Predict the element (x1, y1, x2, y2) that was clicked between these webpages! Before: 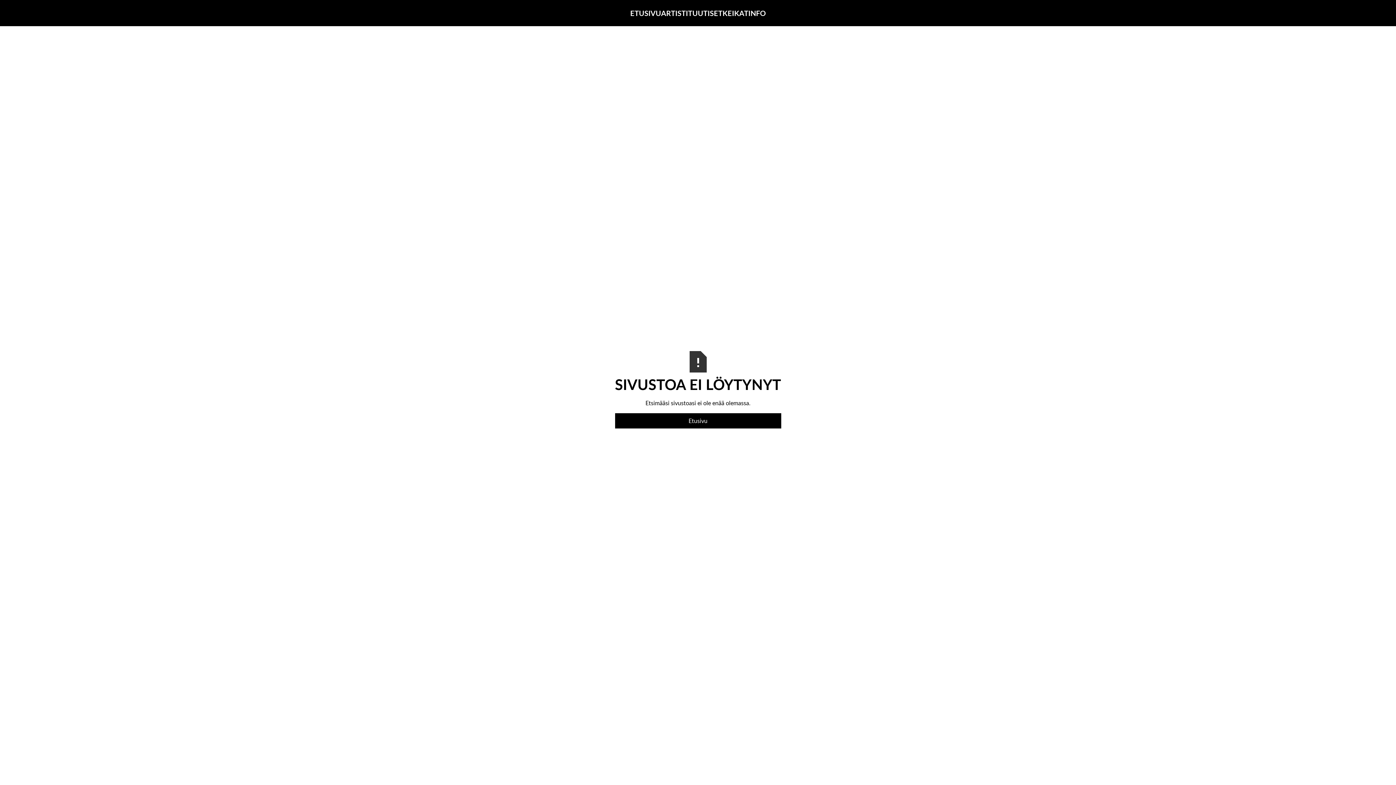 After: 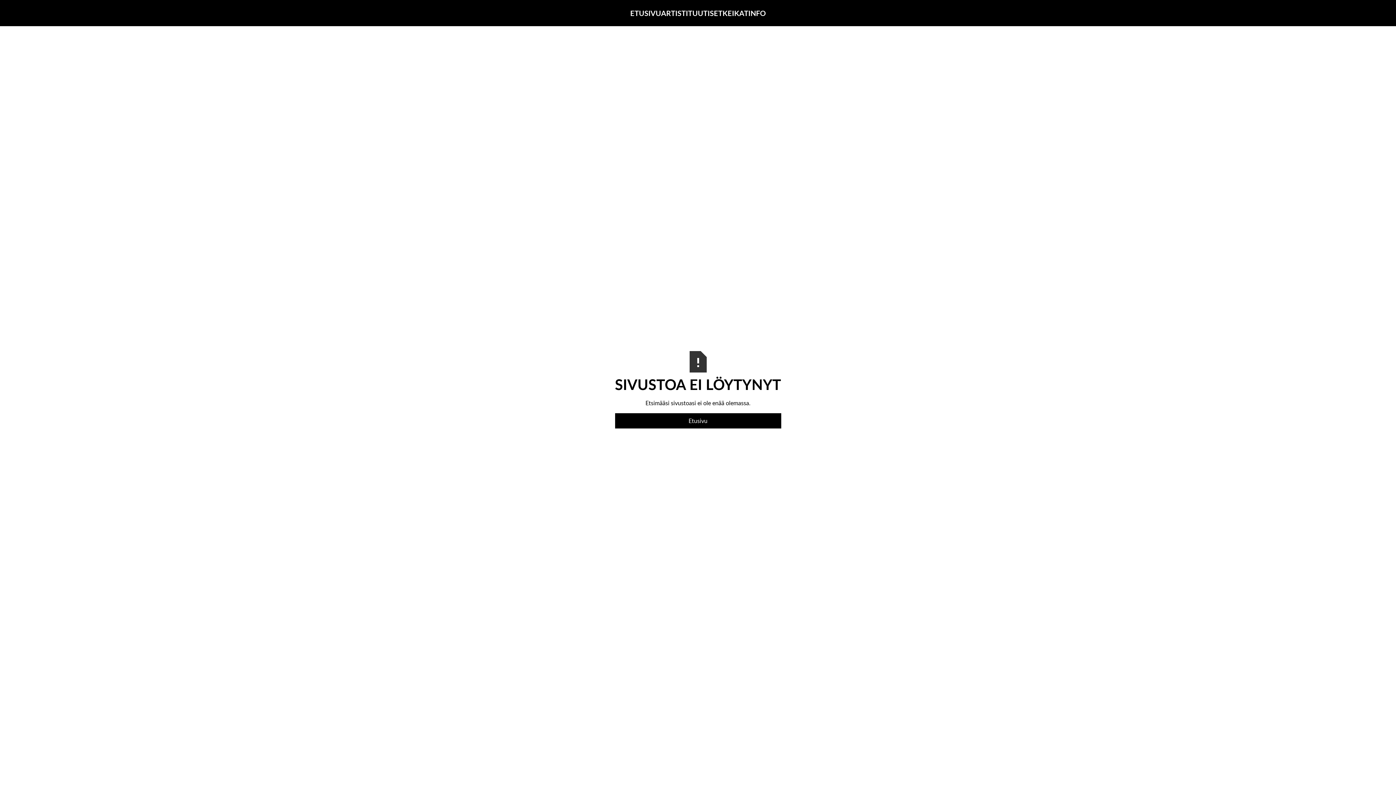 Action: bbox: (1313, 8, 1368, 17)